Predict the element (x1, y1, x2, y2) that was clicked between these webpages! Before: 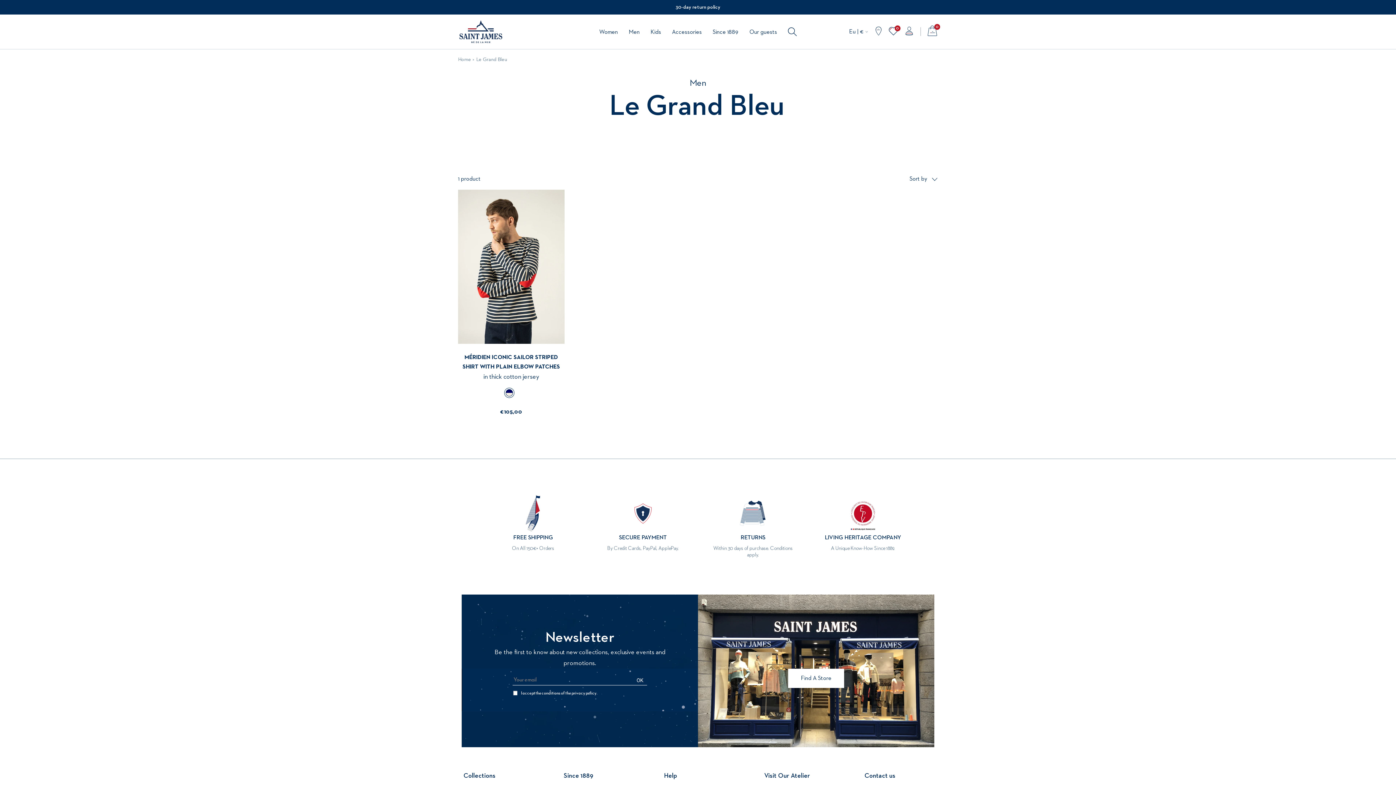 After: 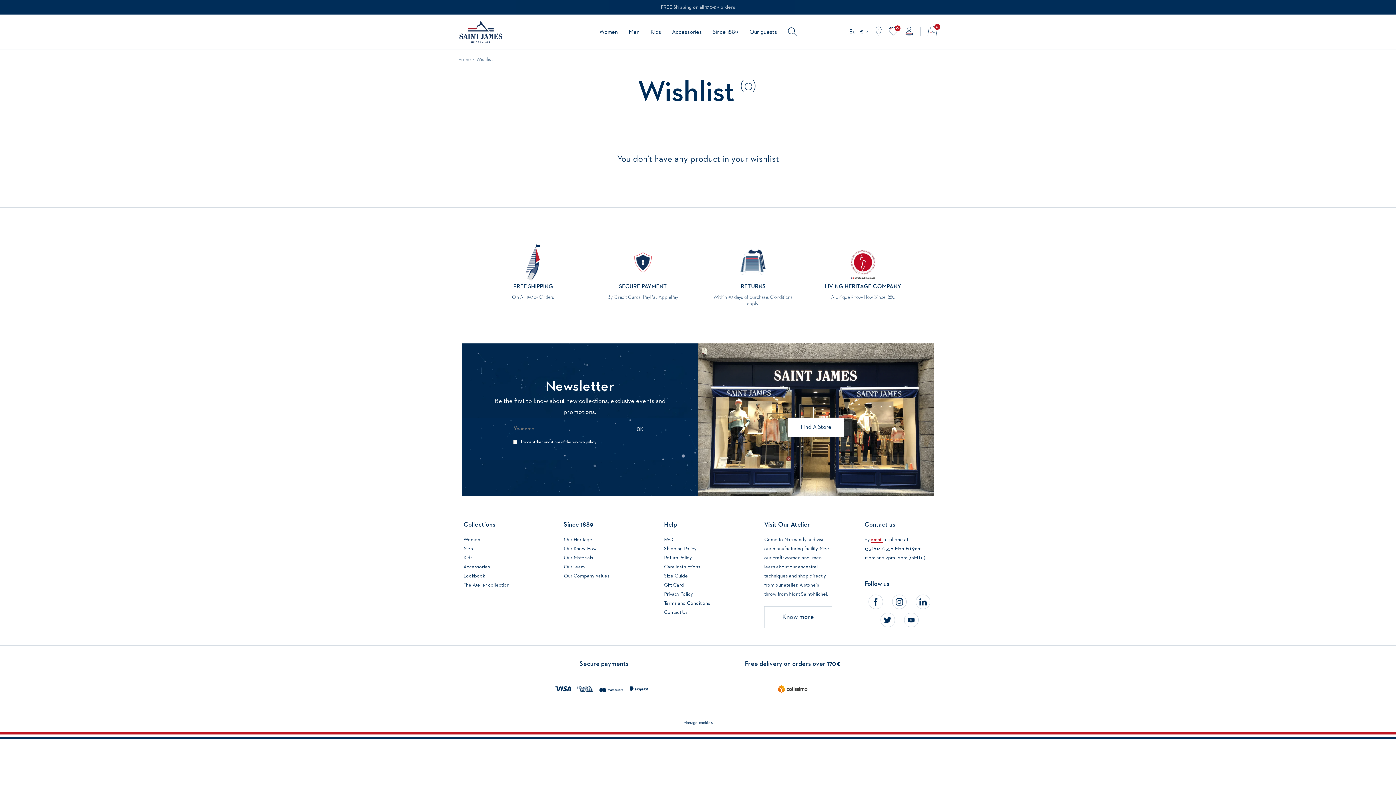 Action: label: Wishlist
0 bbox: (888, 26, 898, 36)